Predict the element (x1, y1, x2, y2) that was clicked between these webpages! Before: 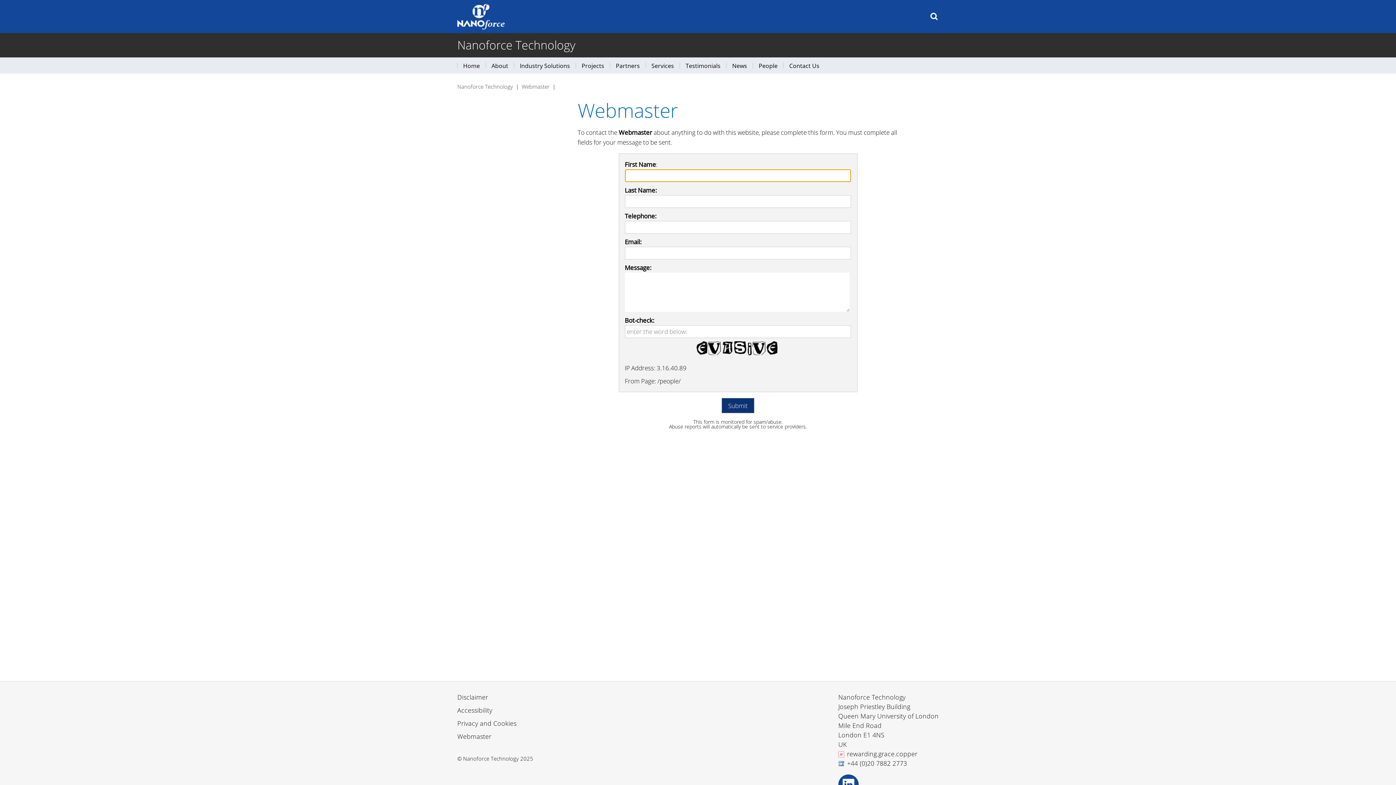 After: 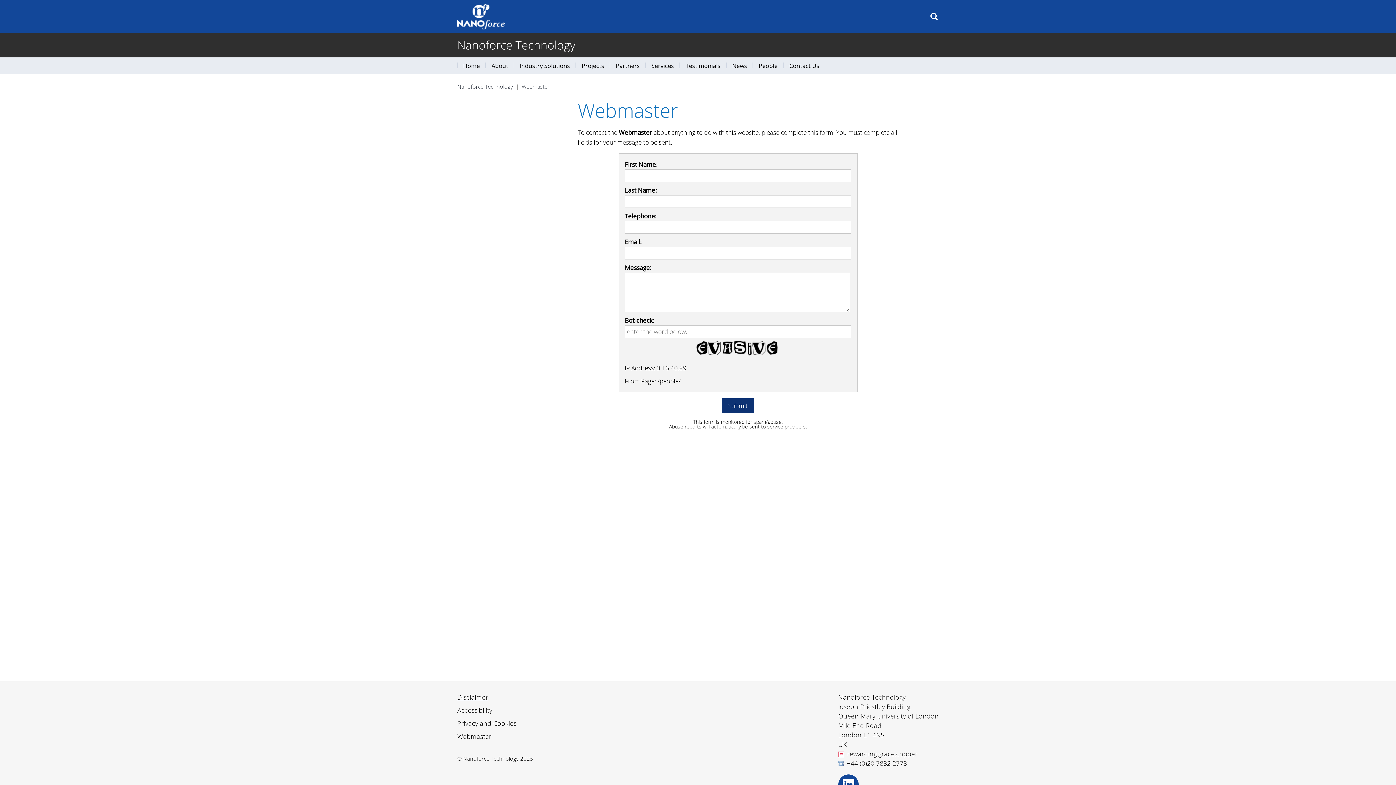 Action: bbox: (457, 693, 488, 701) label: Disclaimer